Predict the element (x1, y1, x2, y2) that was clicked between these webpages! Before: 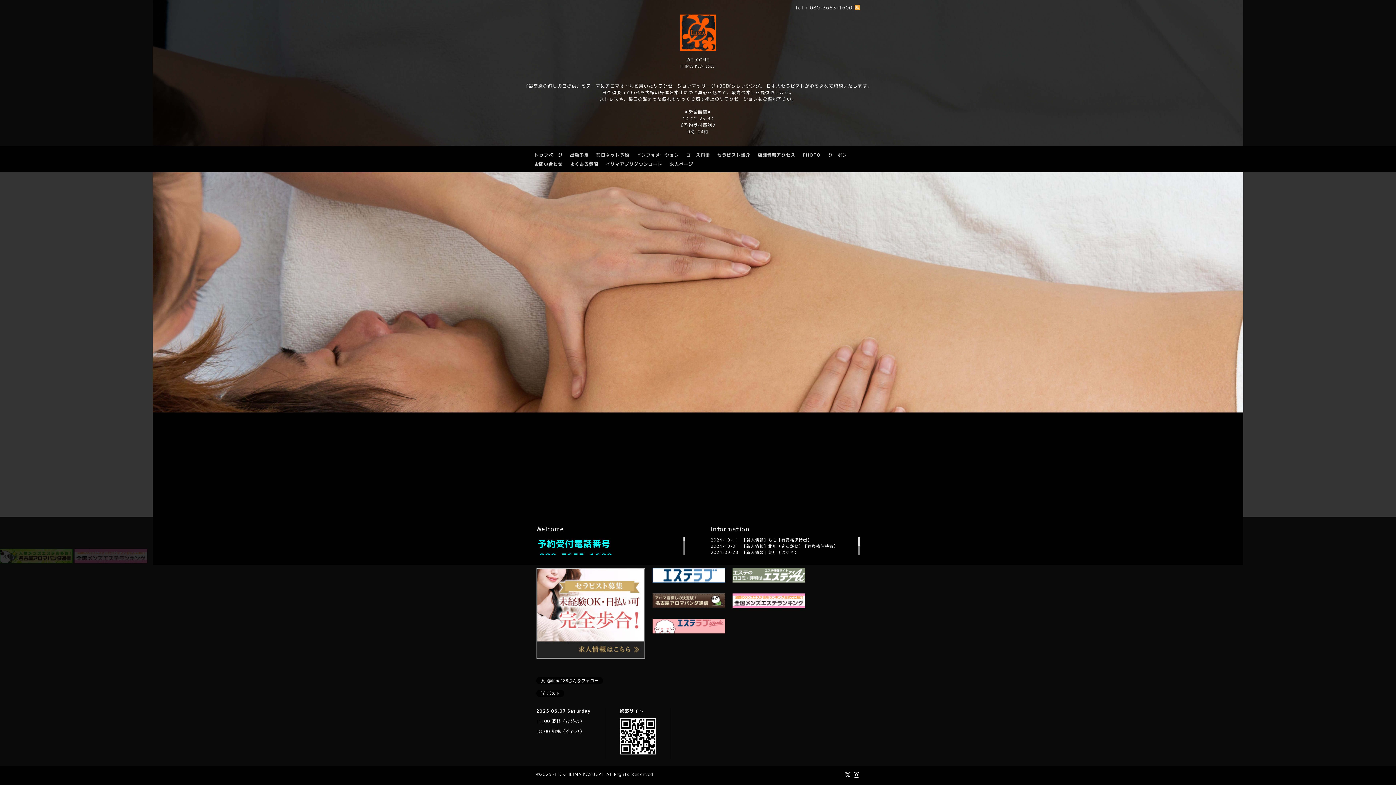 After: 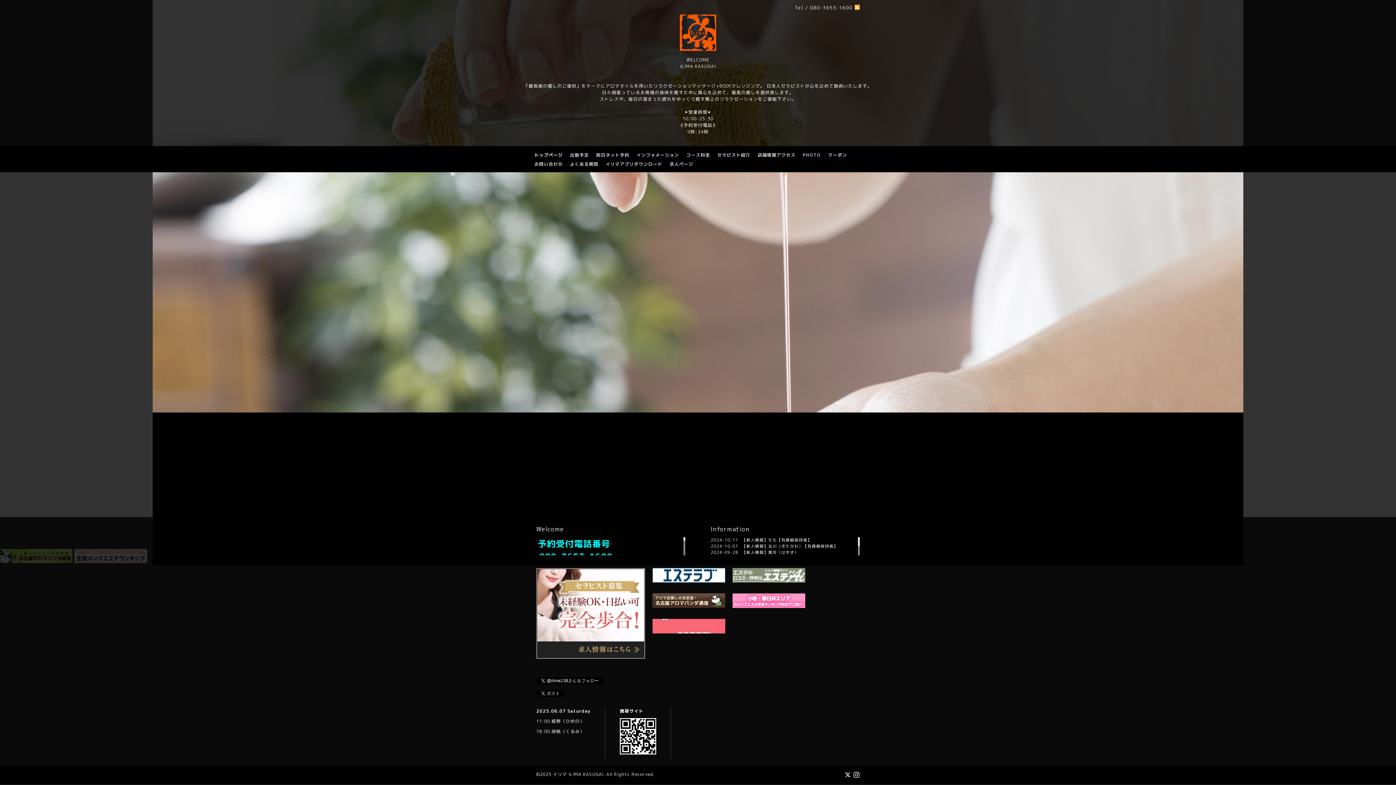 Action: bbox: (652, 629, 725, 635)